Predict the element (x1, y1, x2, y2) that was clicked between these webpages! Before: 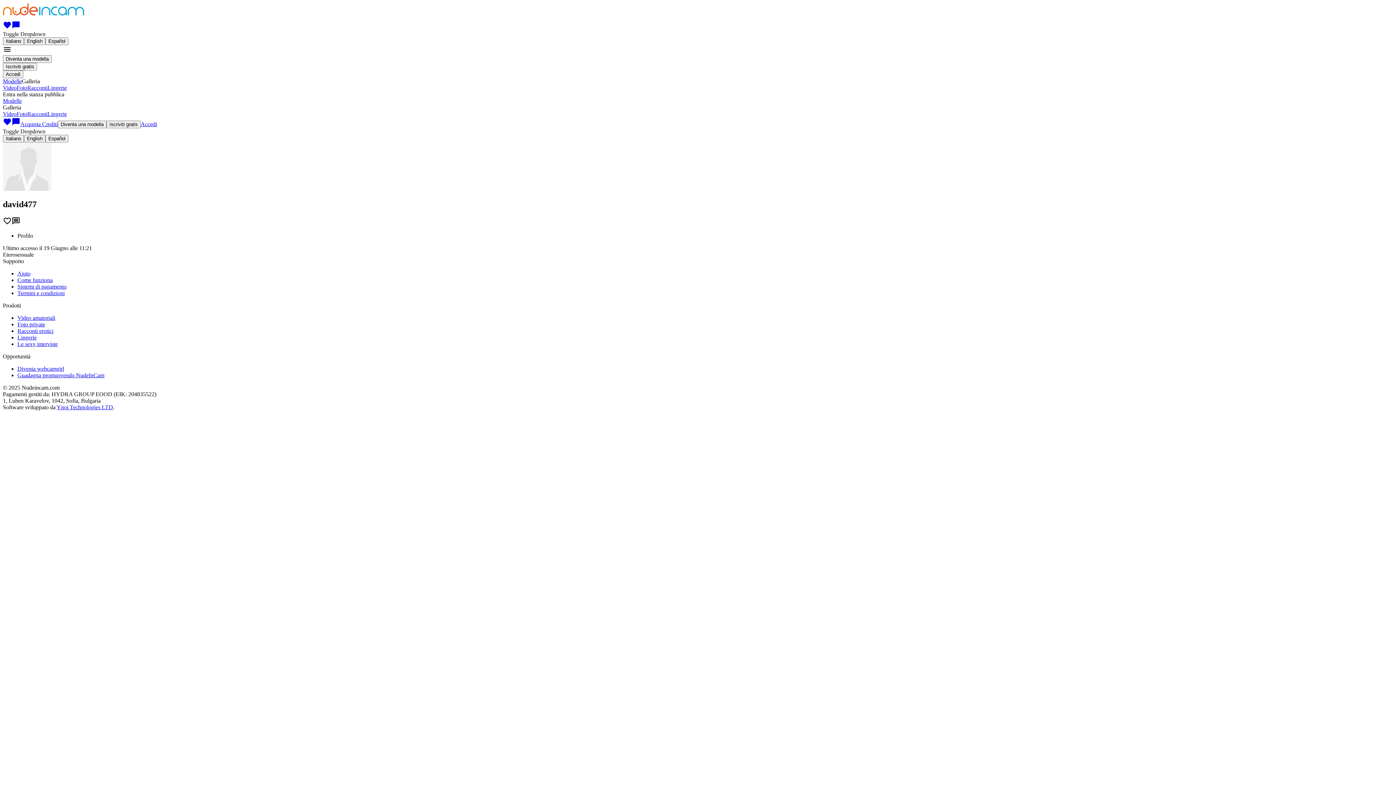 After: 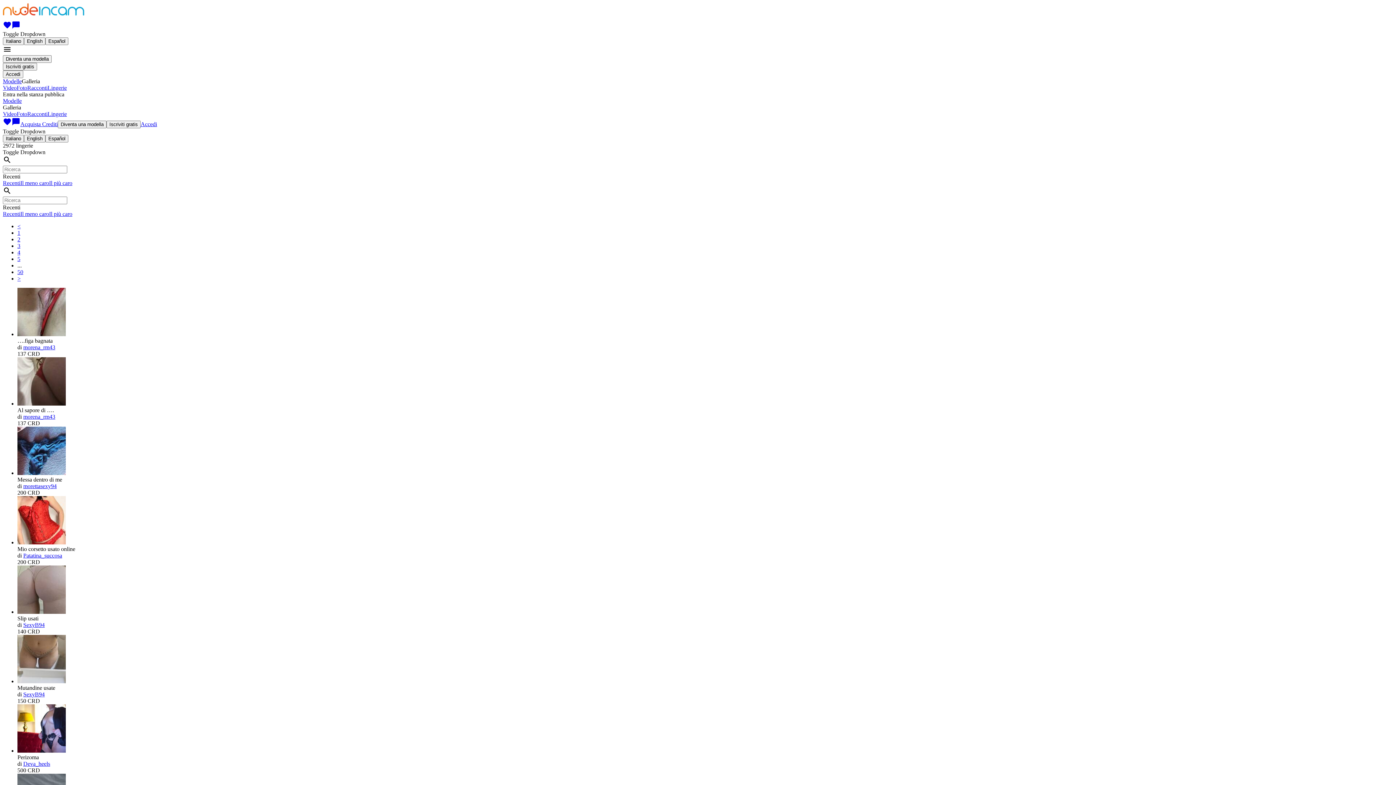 Action: bbox: (47, 84, 66, 90) label: Lingerie